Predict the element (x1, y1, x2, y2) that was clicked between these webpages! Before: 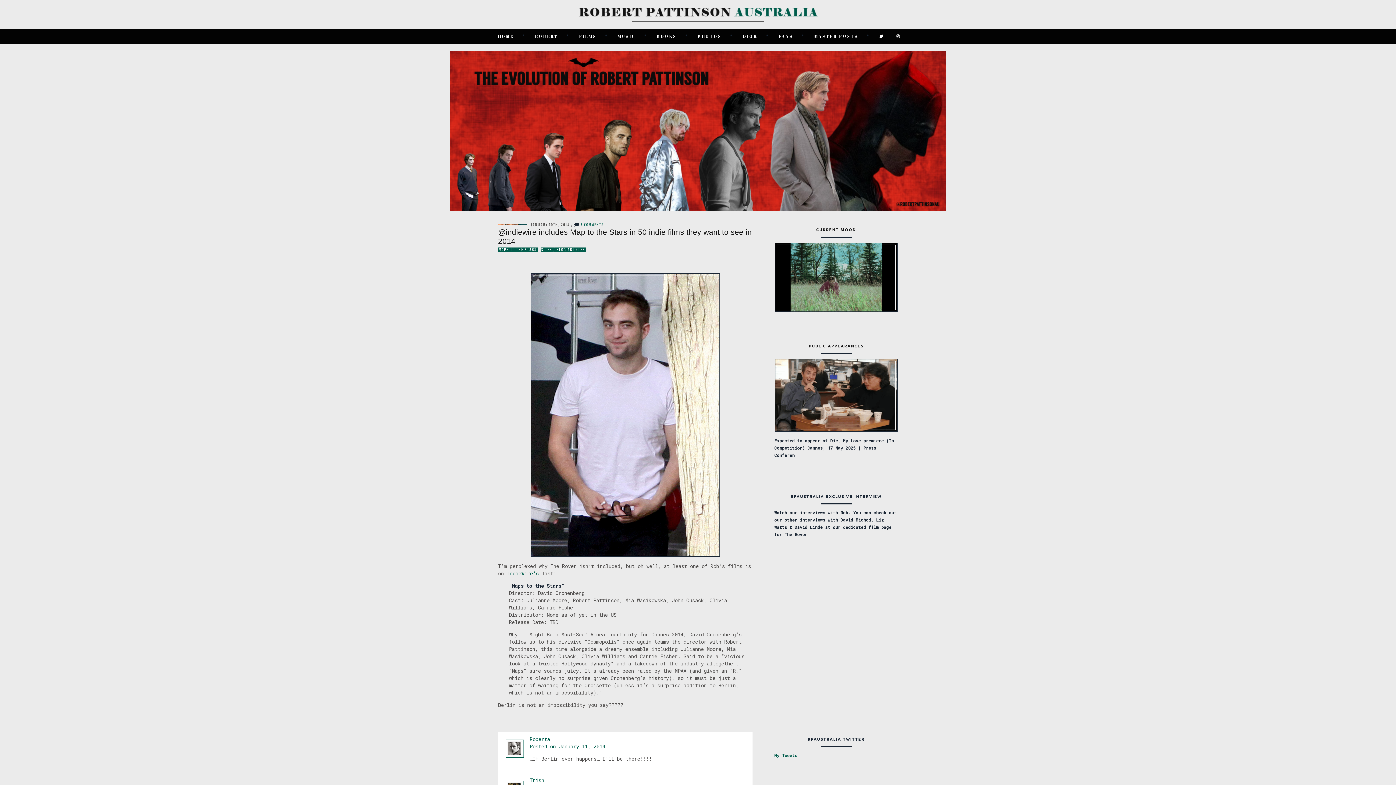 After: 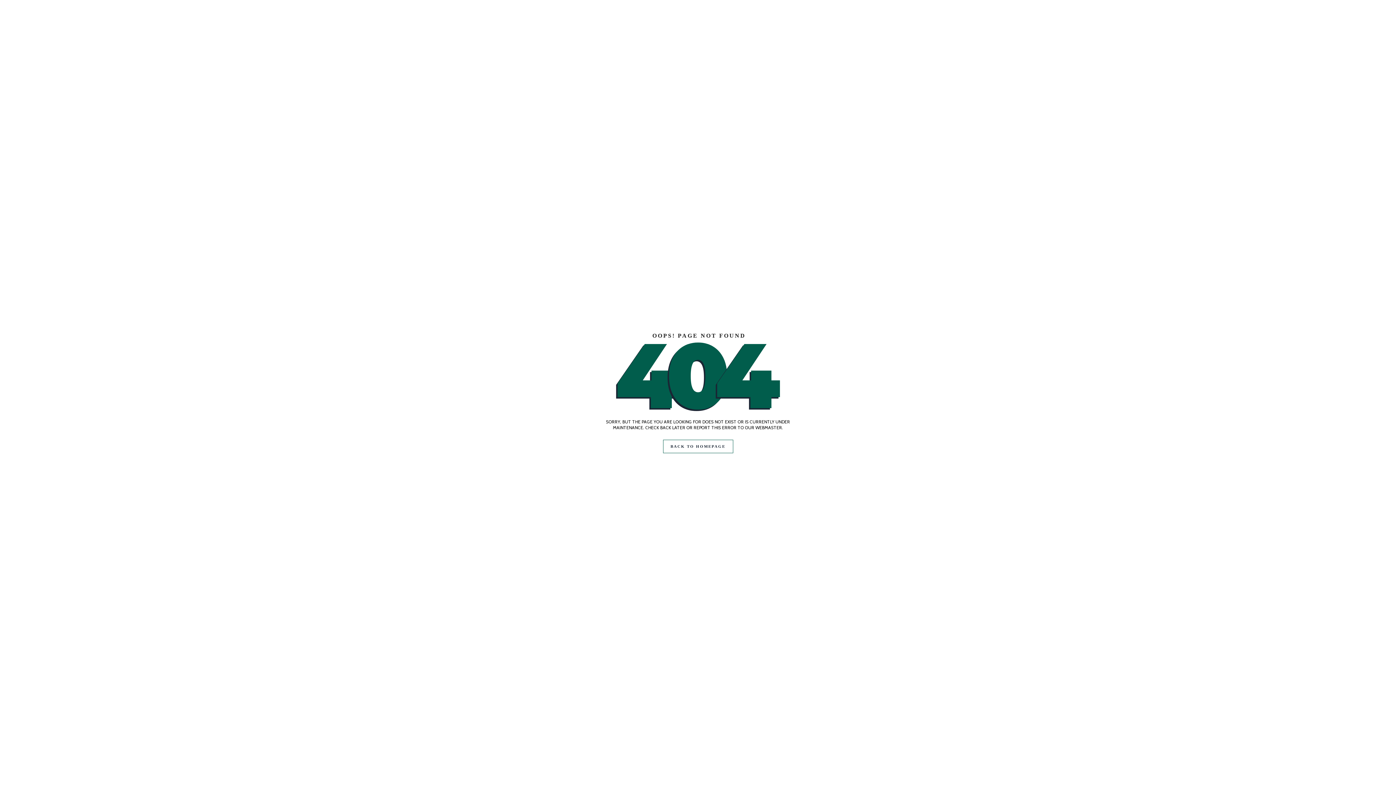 Action: label: FANS bbox: (777, 30, 795, 41)